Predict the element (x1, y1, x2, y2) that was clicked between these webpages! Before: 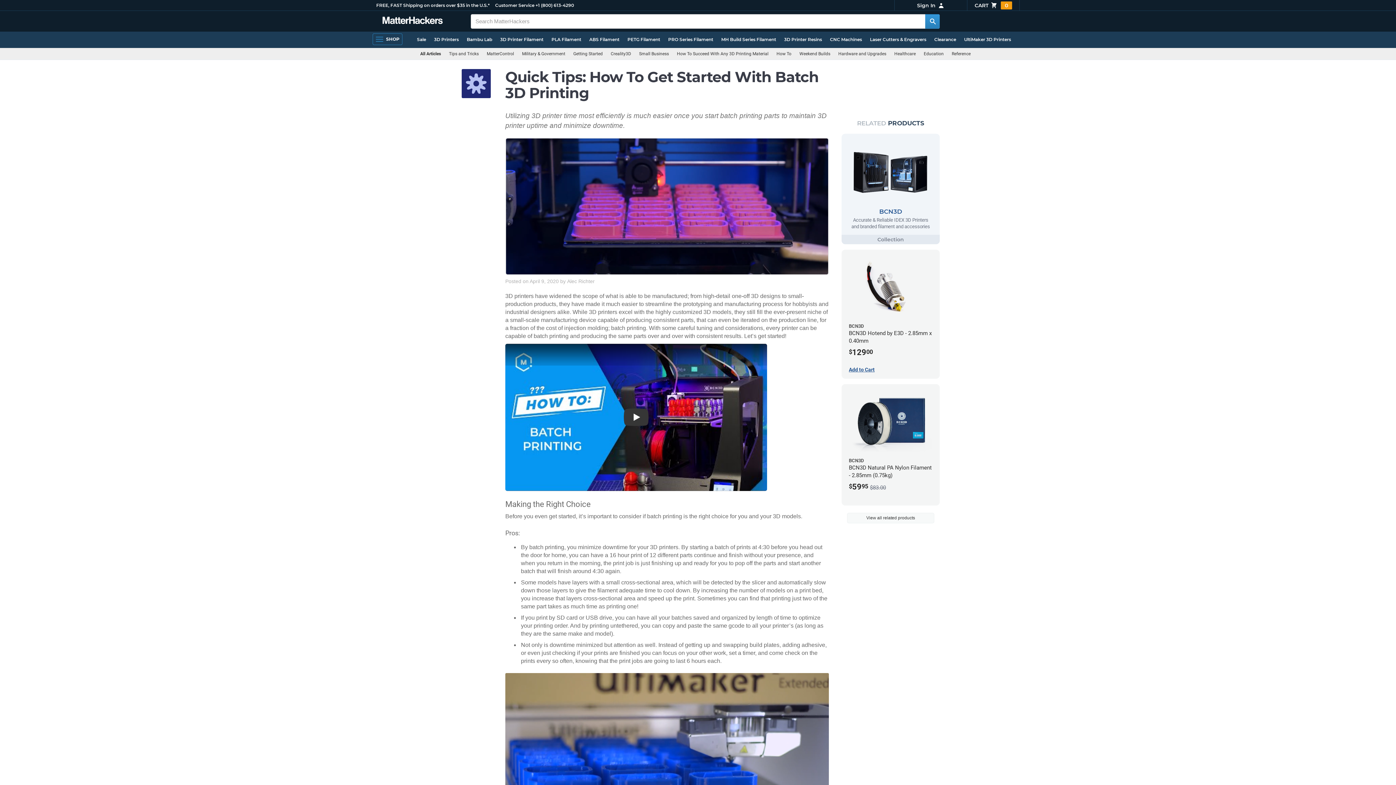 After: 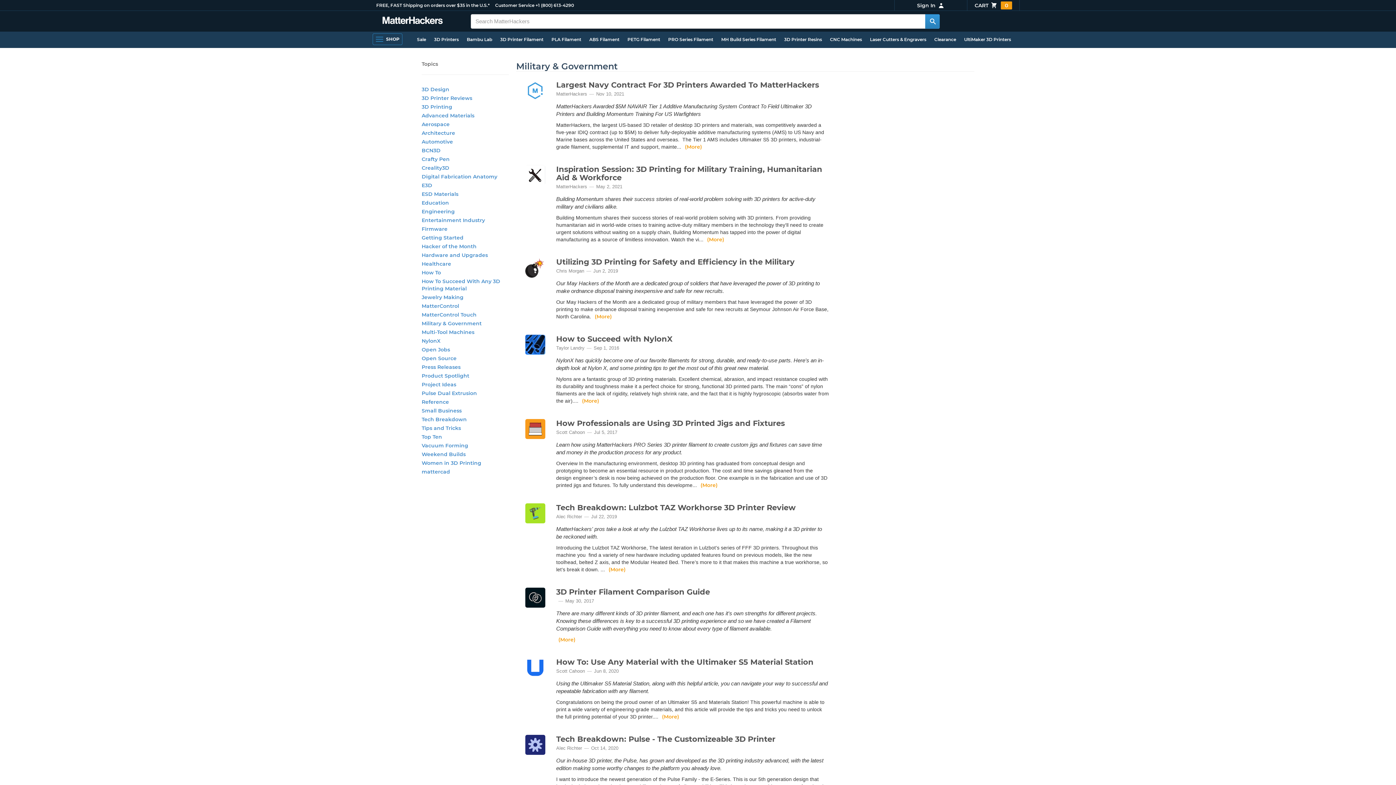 Action: bbox: (518, 48, 569, 59) label: Military & Government